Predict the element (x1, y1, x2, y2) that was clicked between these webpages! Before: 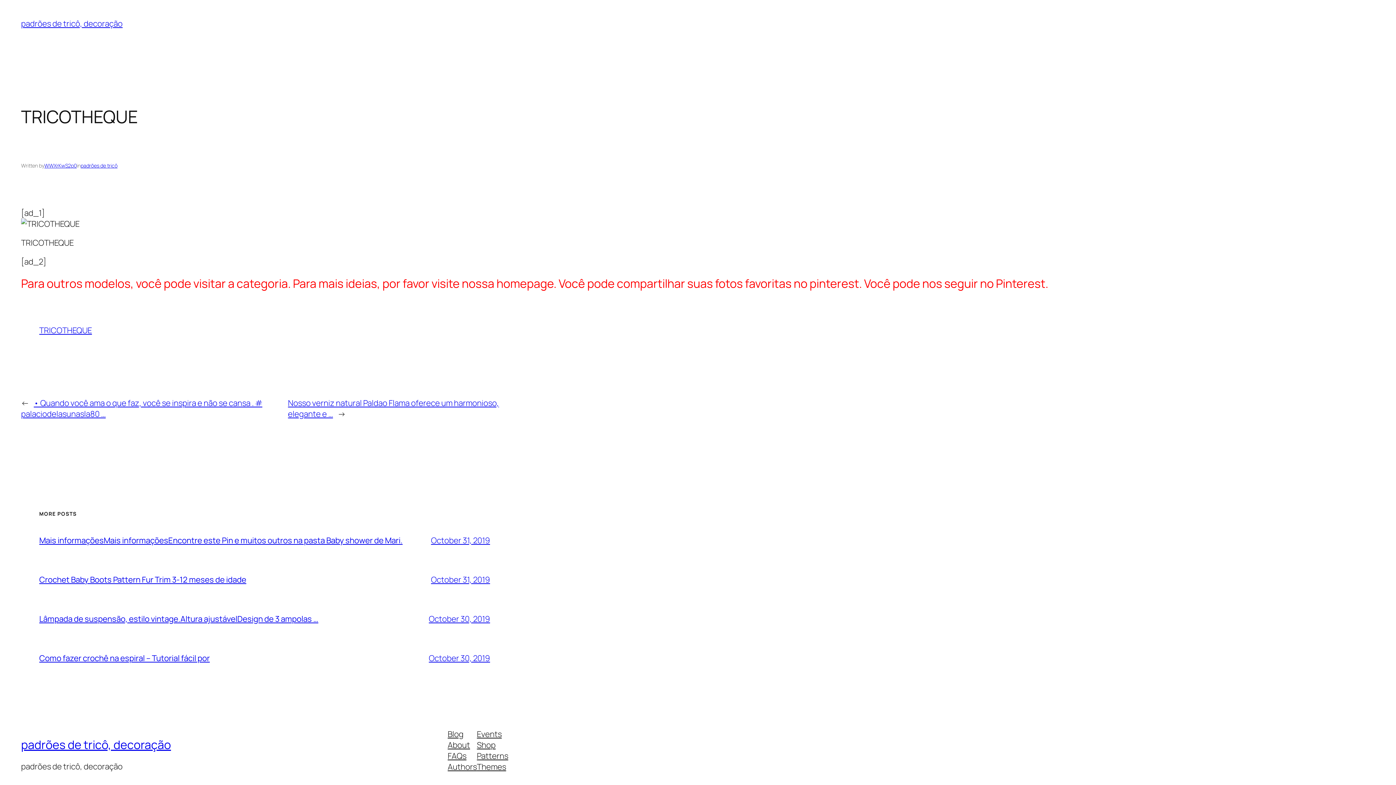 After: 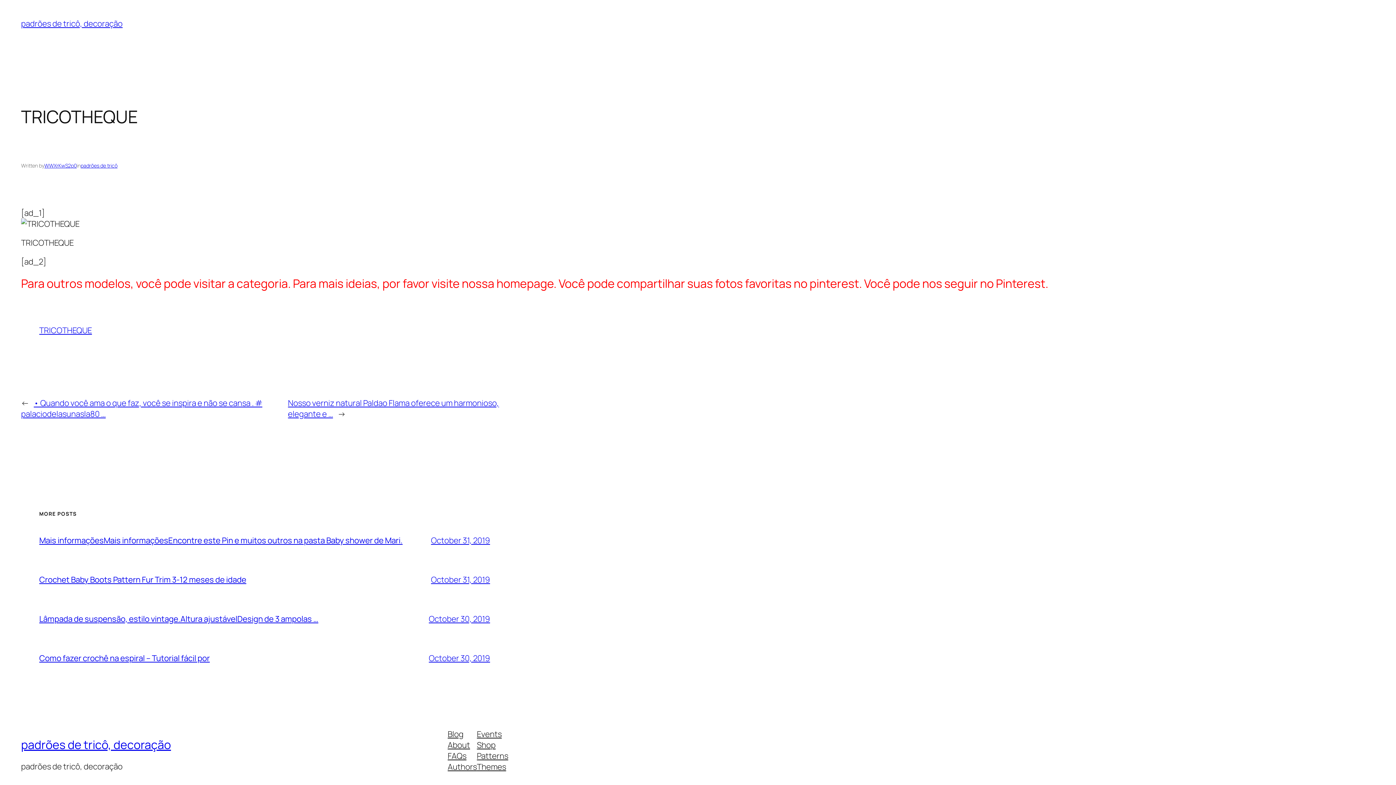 Action: bbox: (477, 761, 506, 772) label: Themes